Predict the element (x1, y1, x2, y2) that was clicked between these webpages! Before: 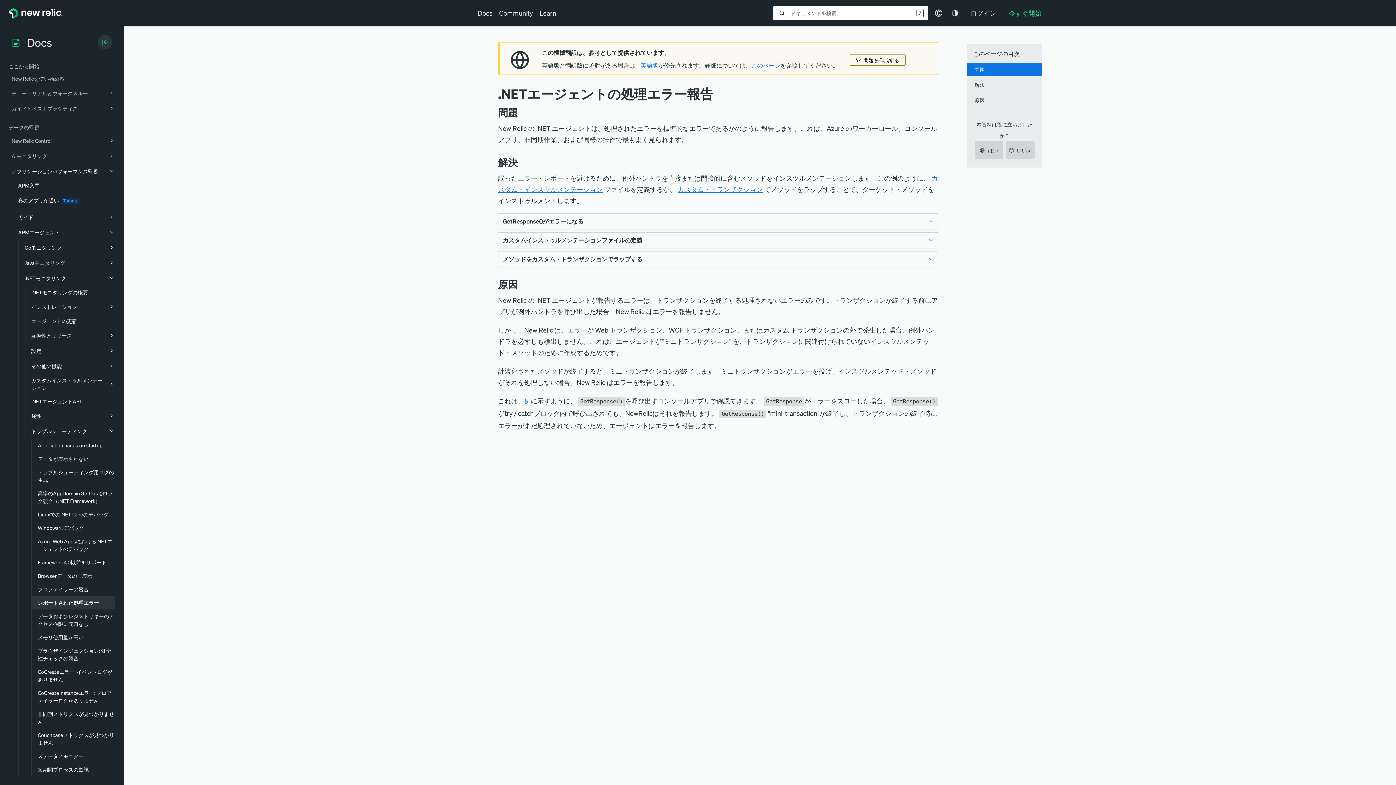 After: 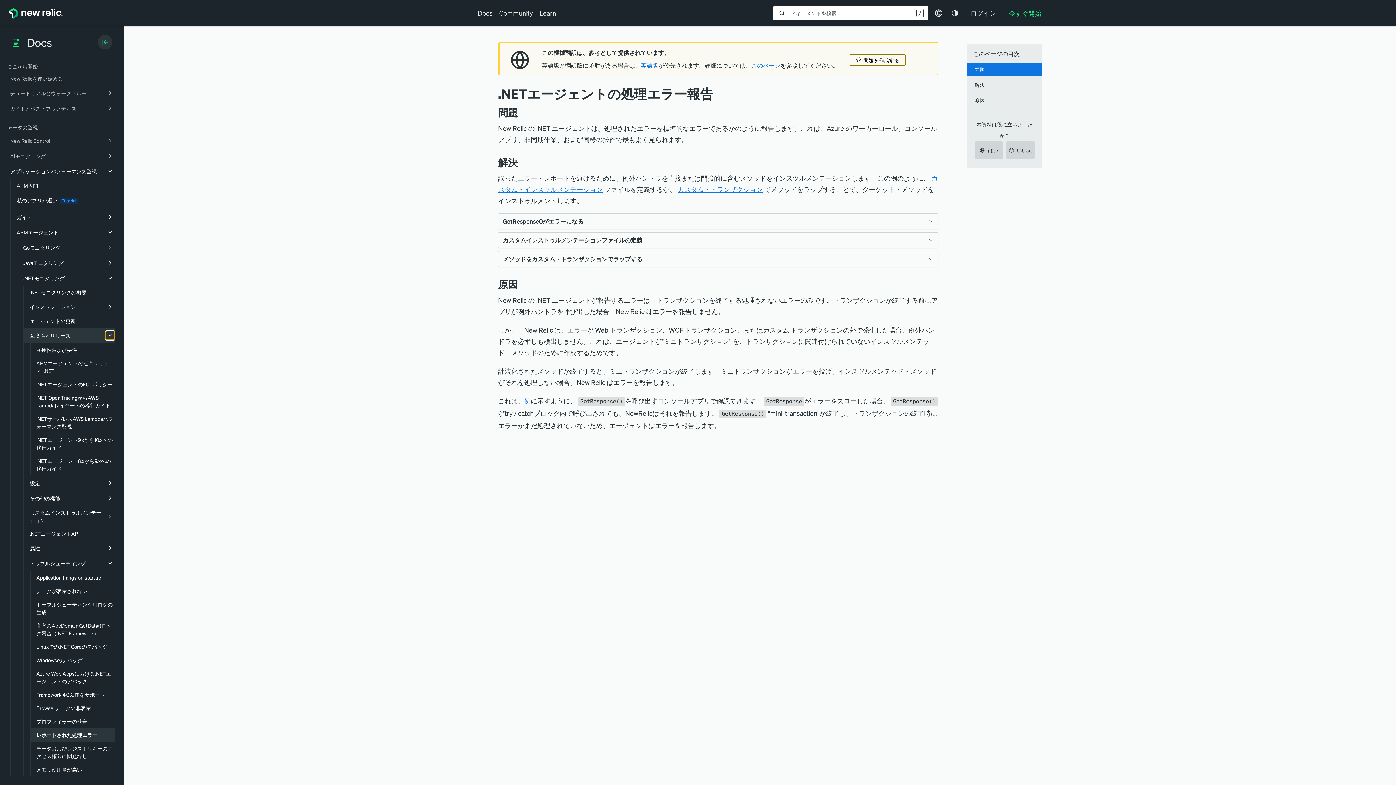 Action: bbox: (106, 330, 116, 340)